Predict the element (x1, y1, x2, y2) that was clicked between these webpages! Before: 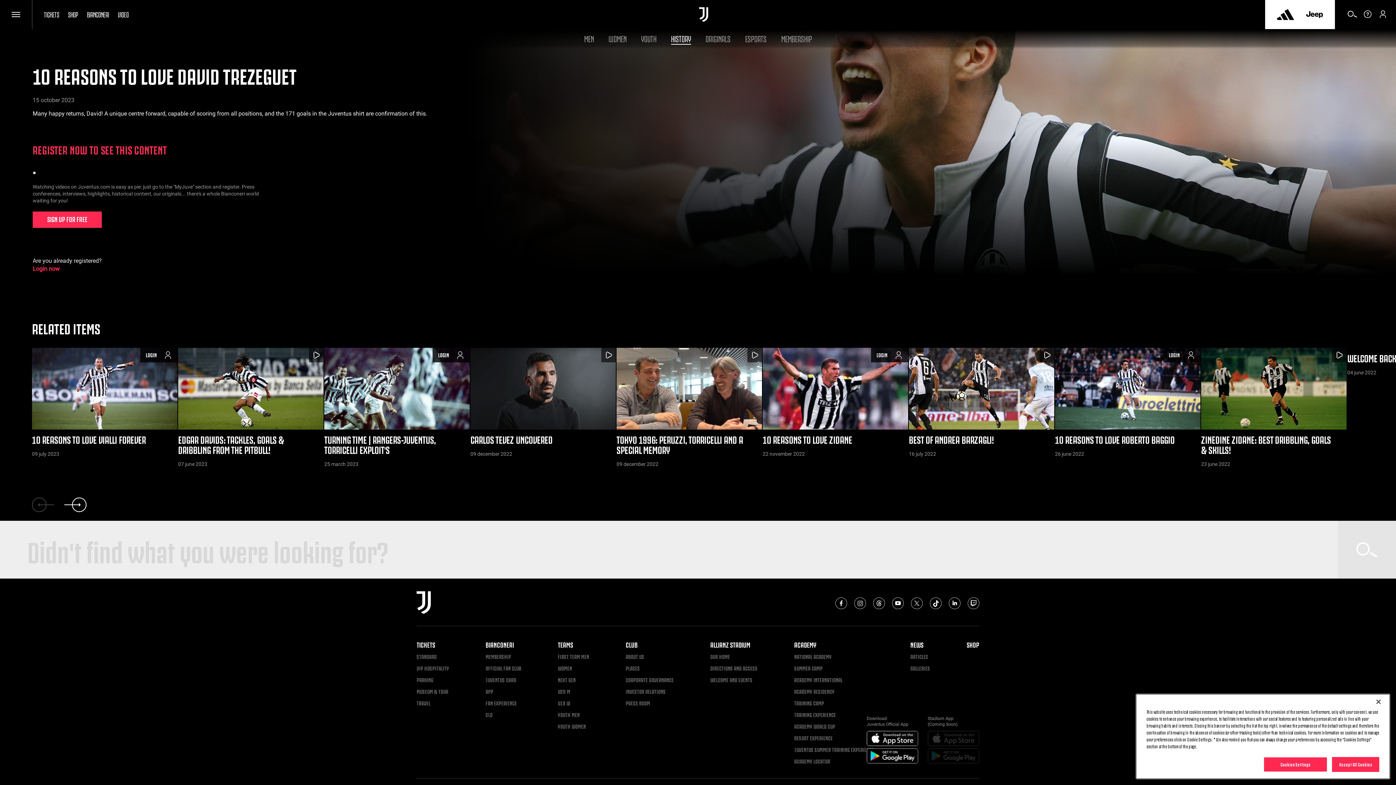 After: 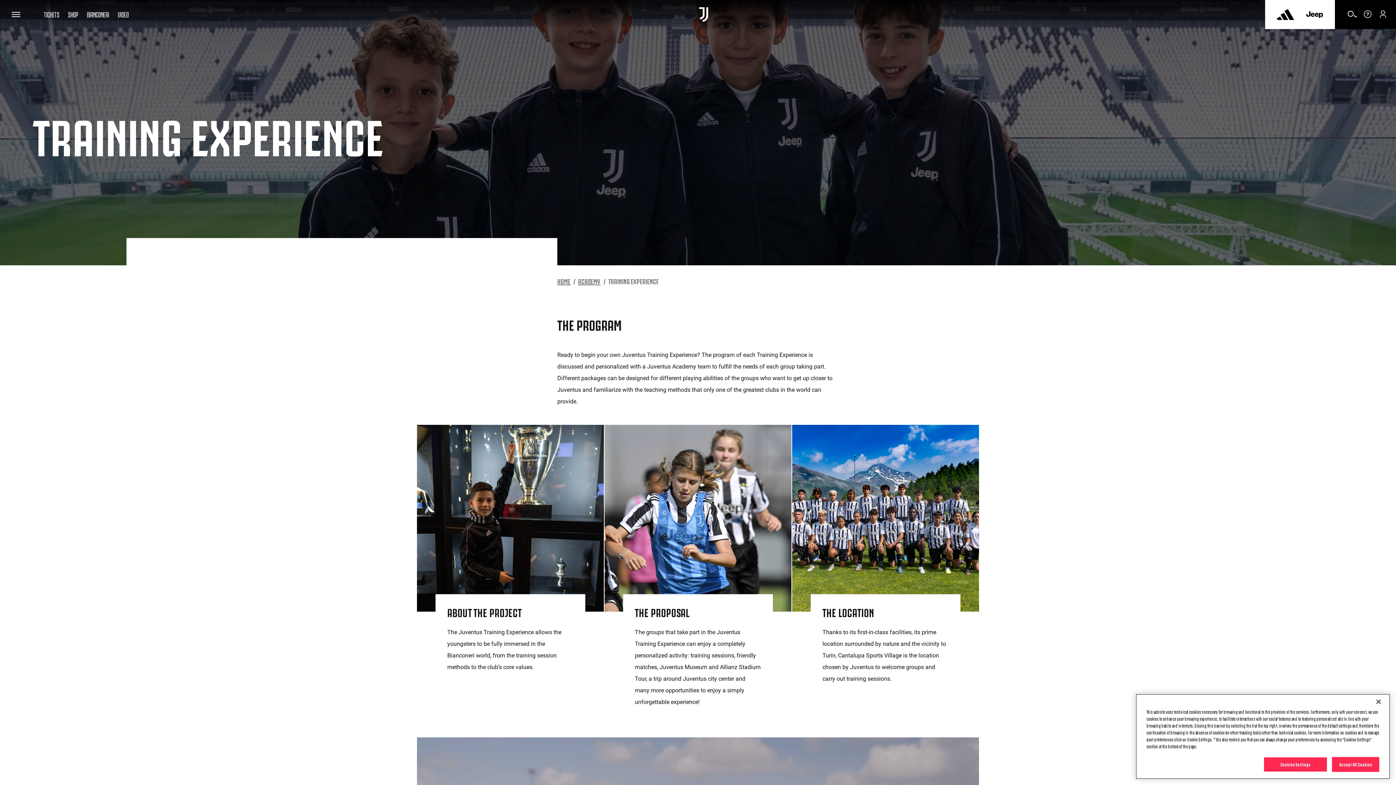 Action: label: Training Experience bbox: (794, 712, 874, 717)